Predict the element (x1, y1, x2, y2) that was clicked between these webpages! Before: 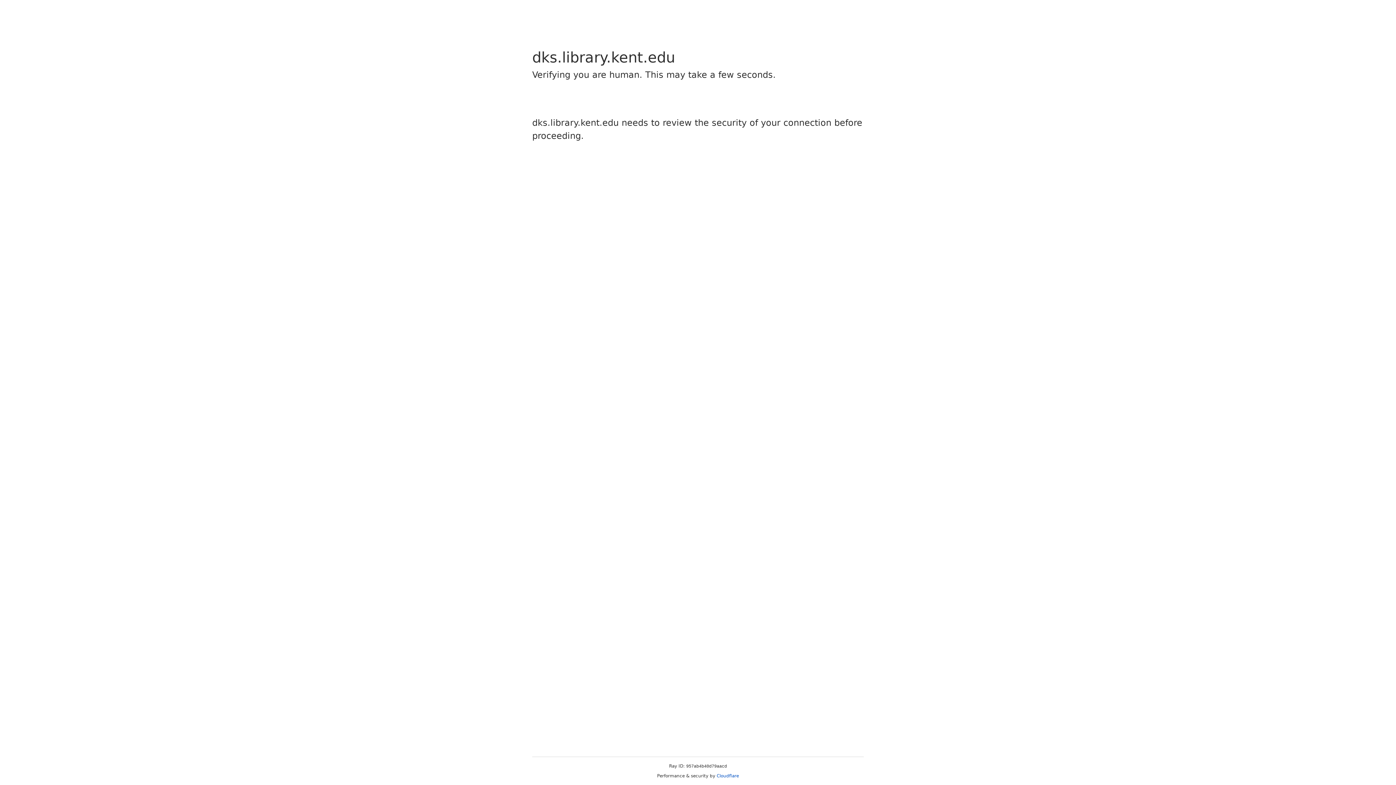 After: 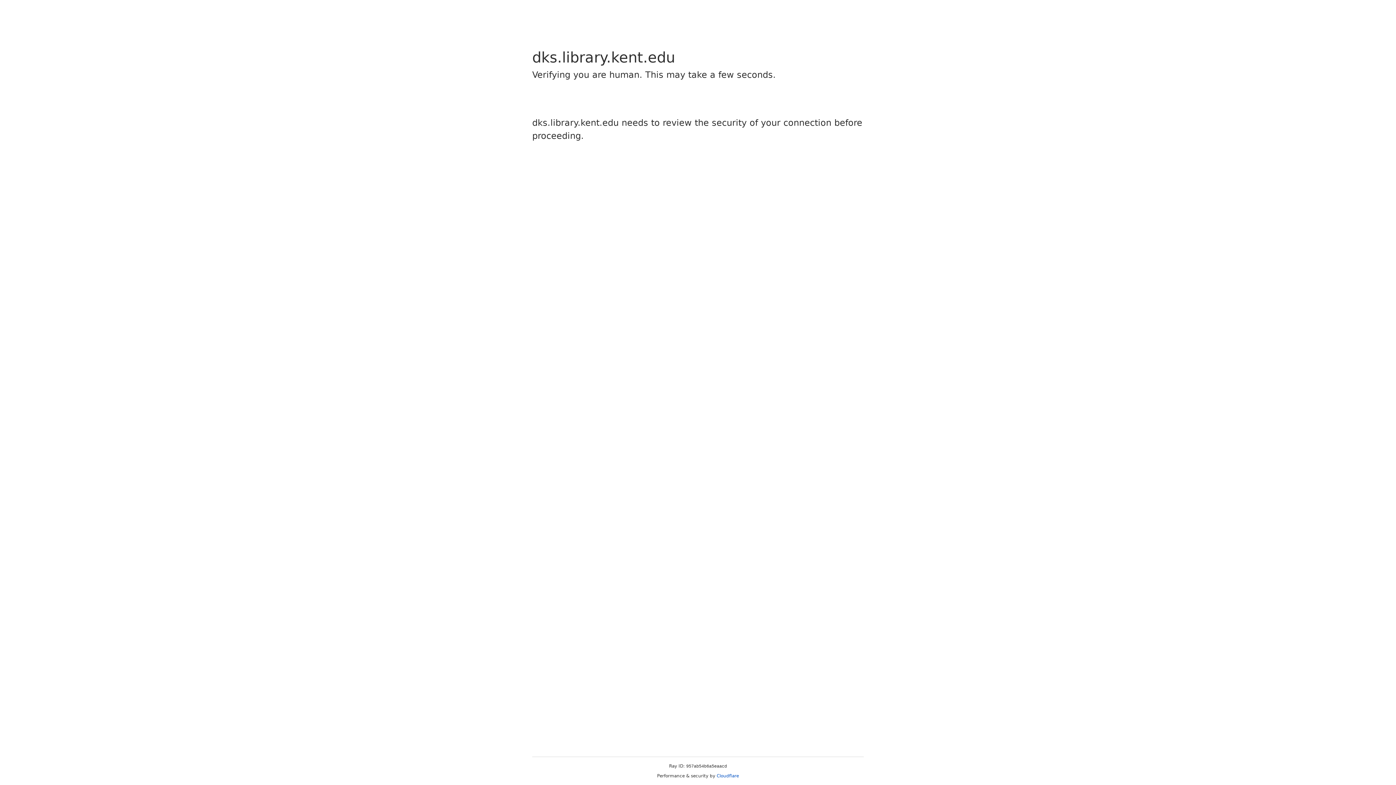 Action: label: Cloudflare bbox: (716, 773, 739, 778)